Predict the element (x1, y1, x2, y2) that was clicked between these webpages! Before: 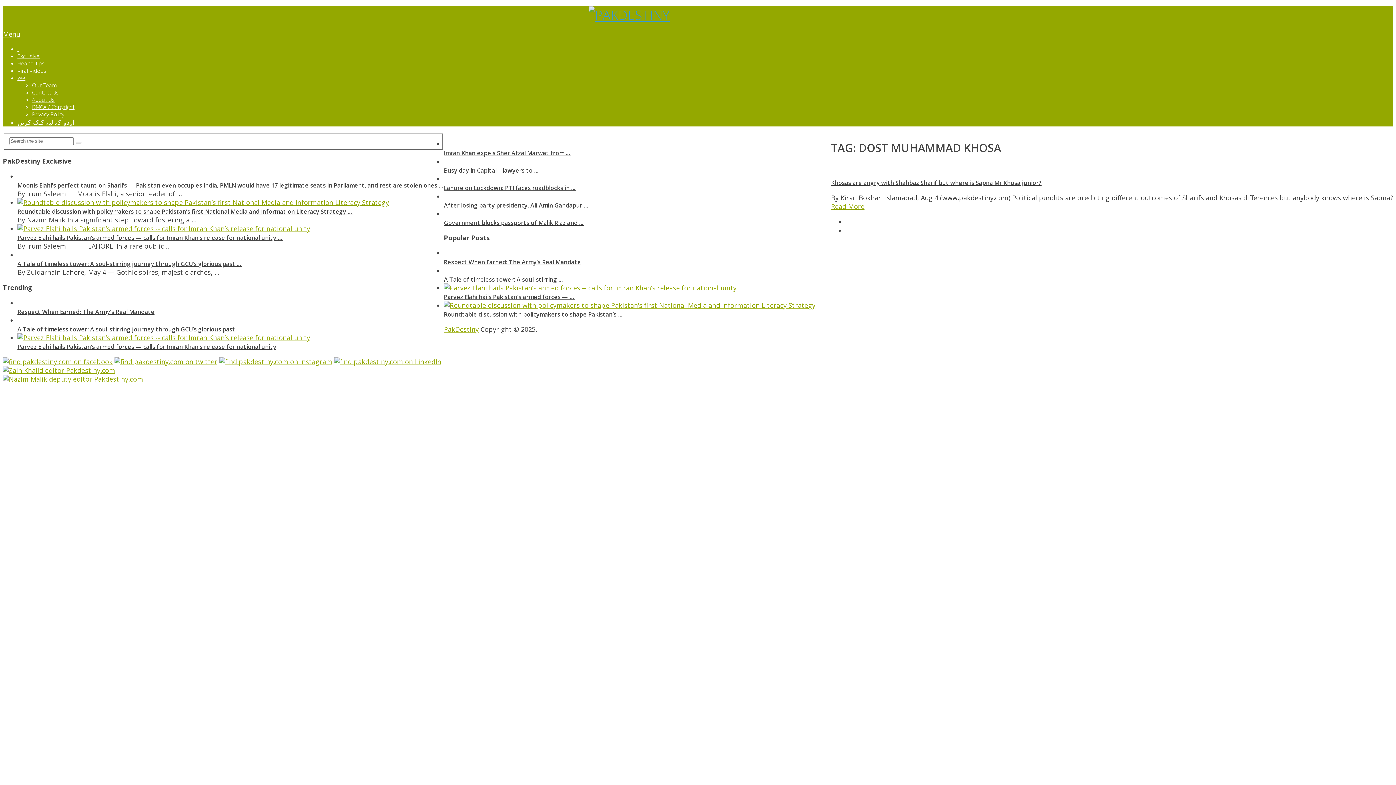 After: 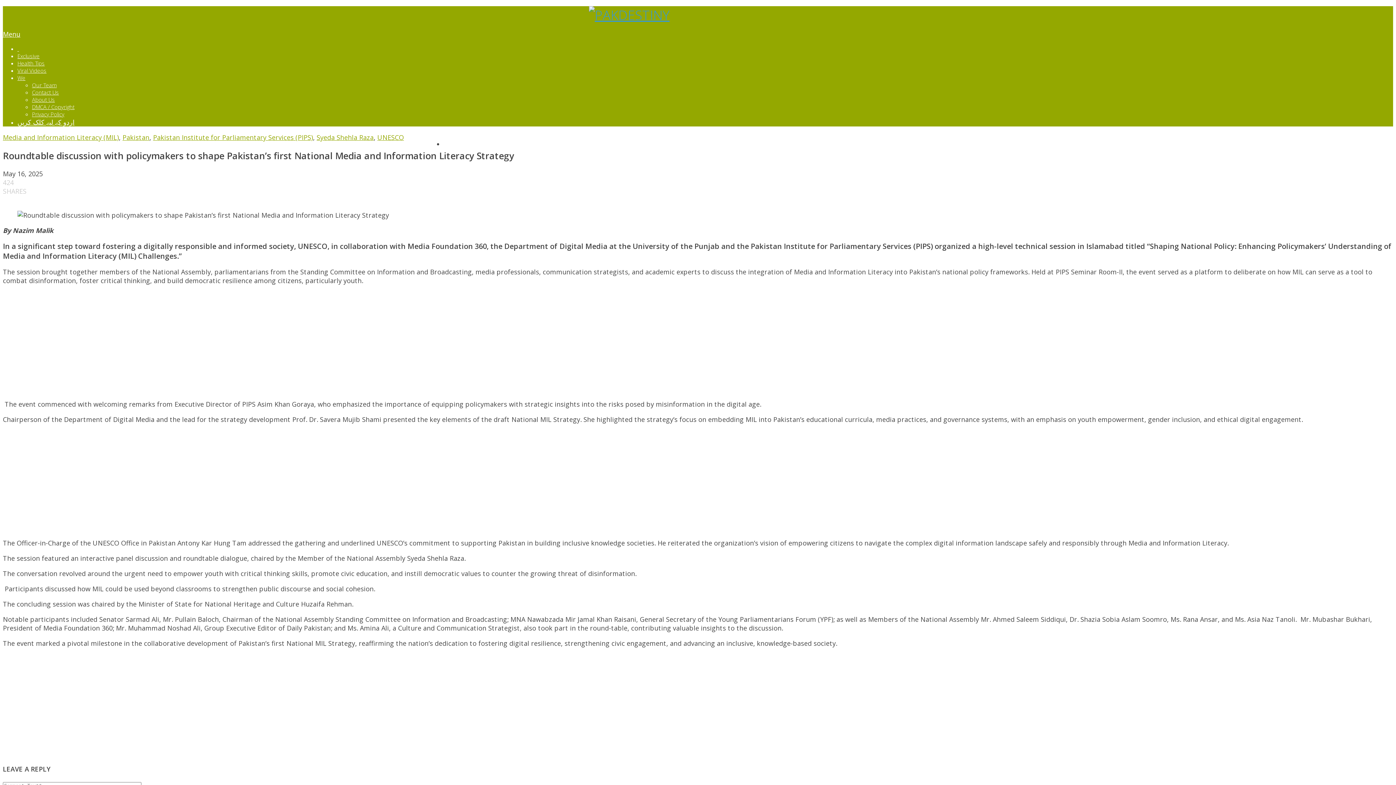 Action: bbox: (444, 310, 623, 318) label: Roundtable discussion with policymakers to shape Pakistan’s …